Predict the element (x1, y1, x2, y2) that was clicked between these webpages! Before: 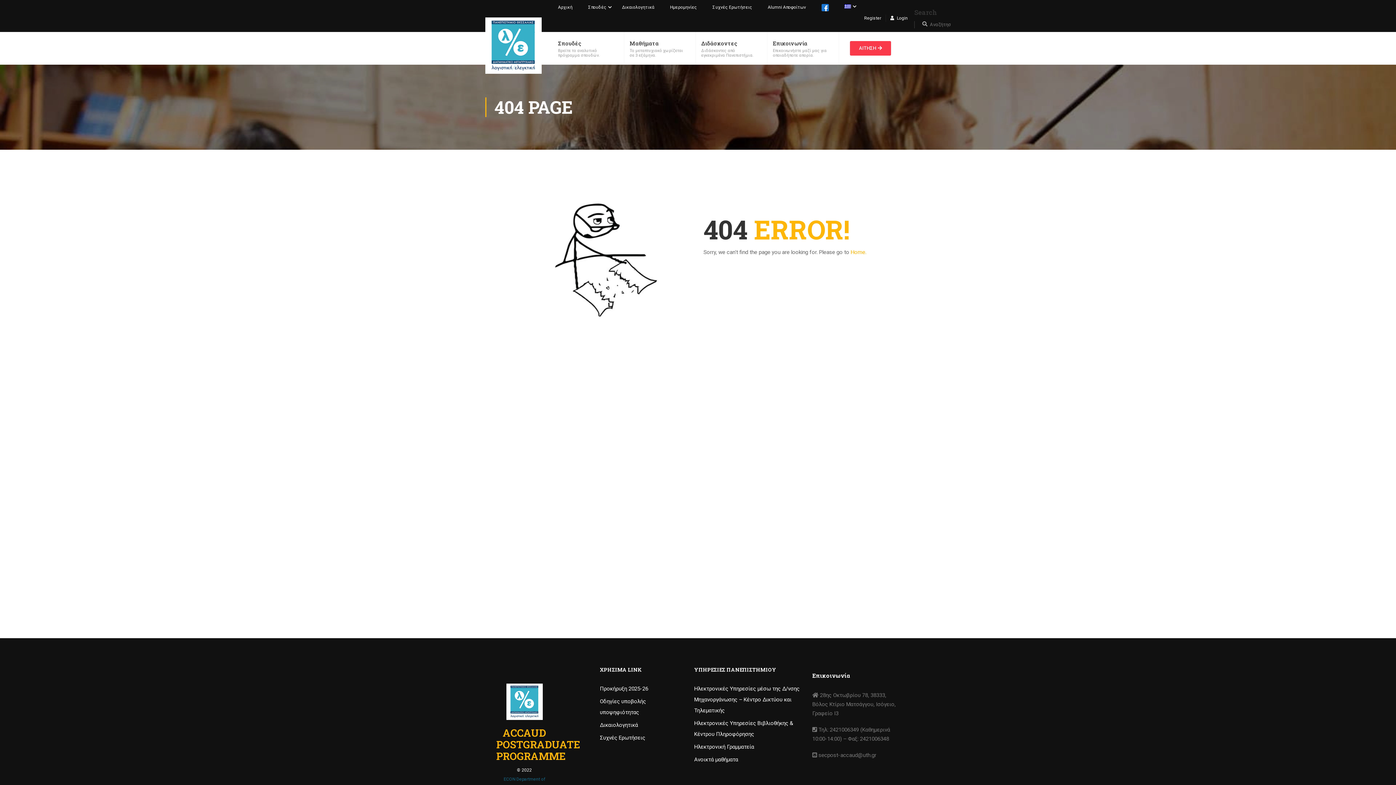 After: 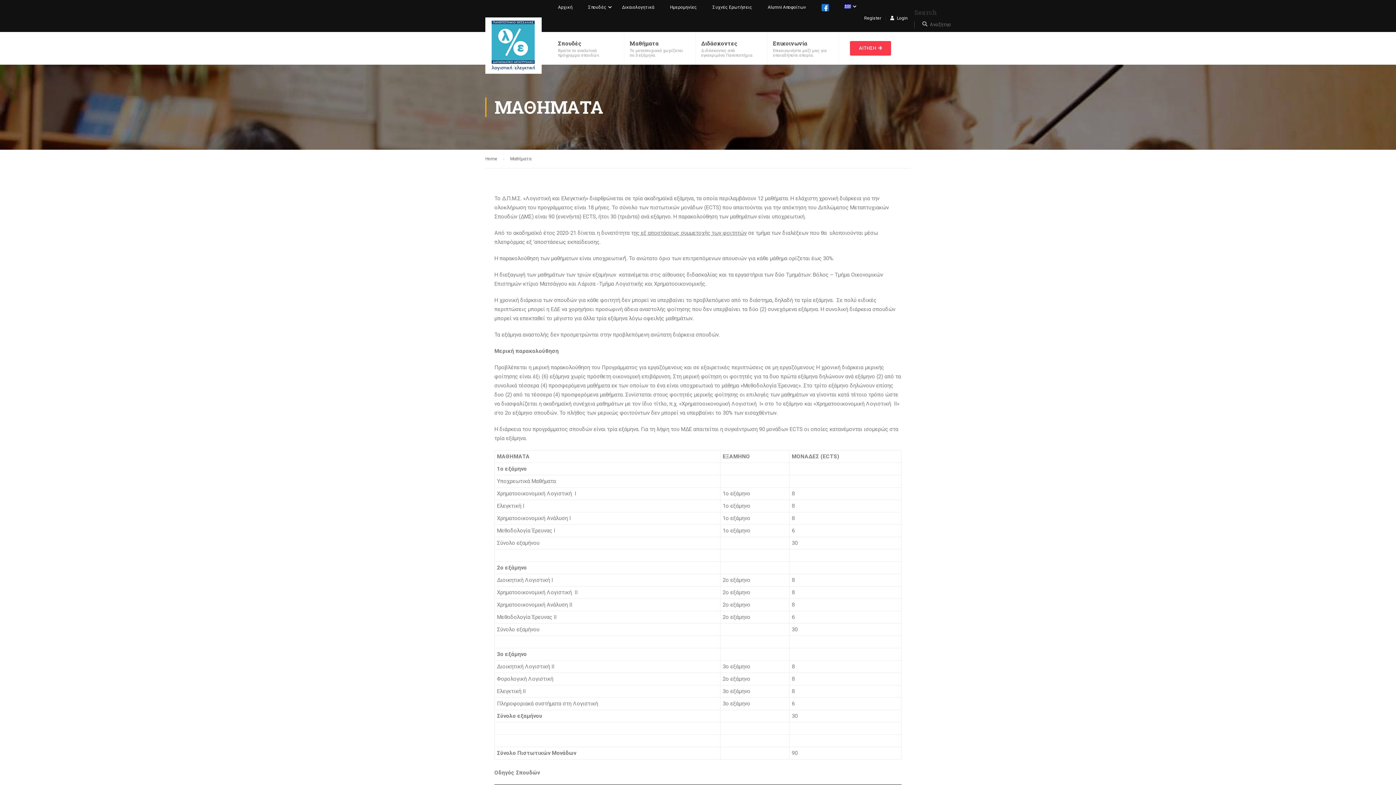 Action: label: Μαθήματα bbox: (629, 39, 658, 46)